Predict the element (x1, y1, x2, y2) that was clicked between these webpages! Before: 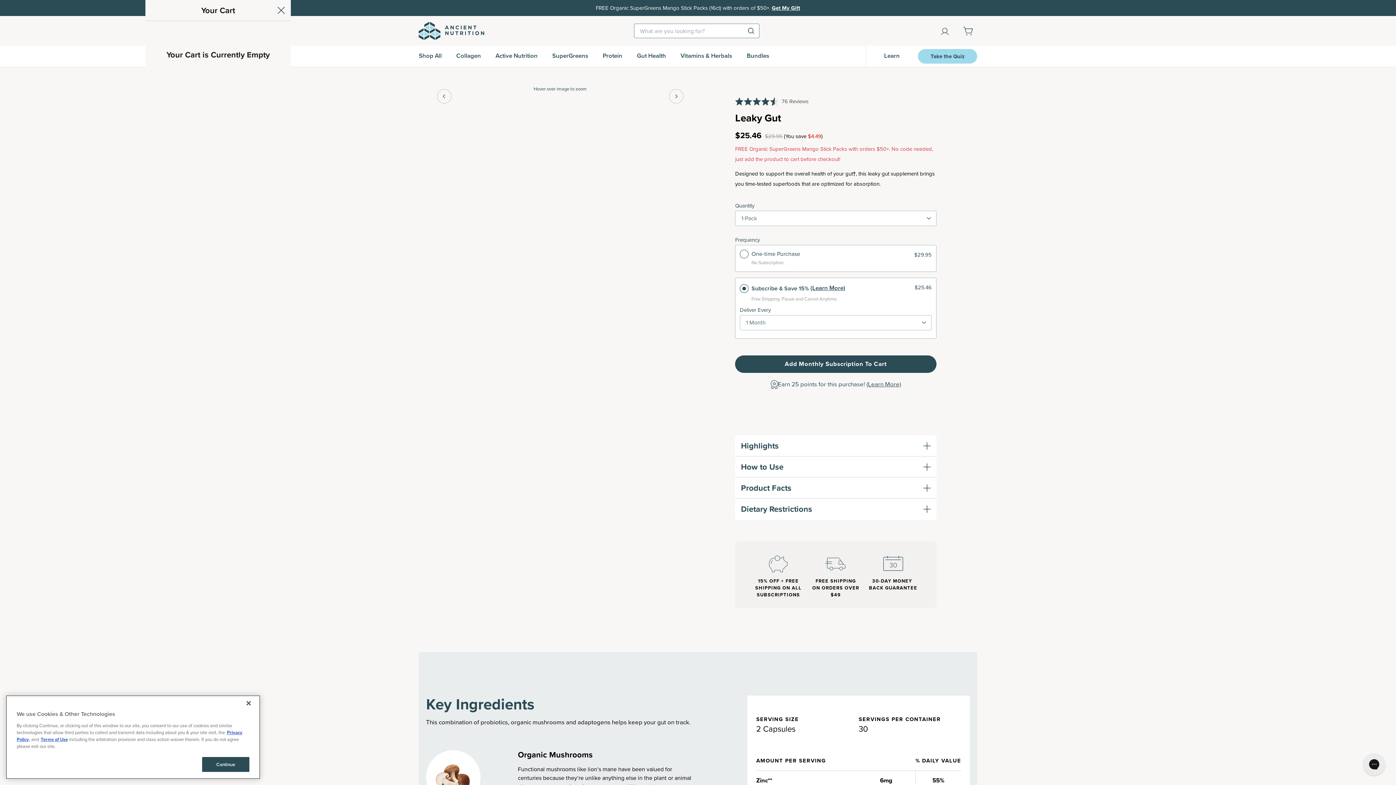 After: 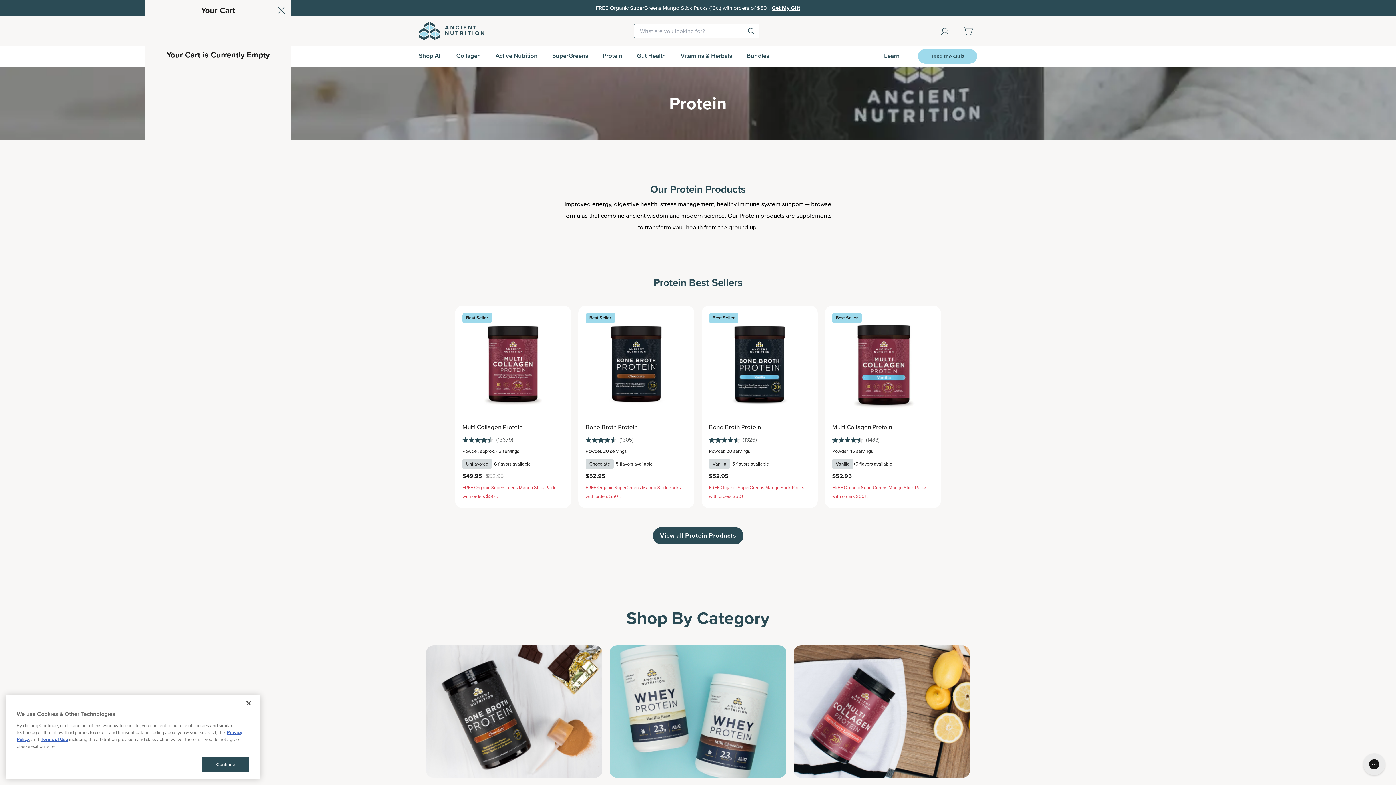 Action: label: Protein bbox: (602, 45, 622, 66)